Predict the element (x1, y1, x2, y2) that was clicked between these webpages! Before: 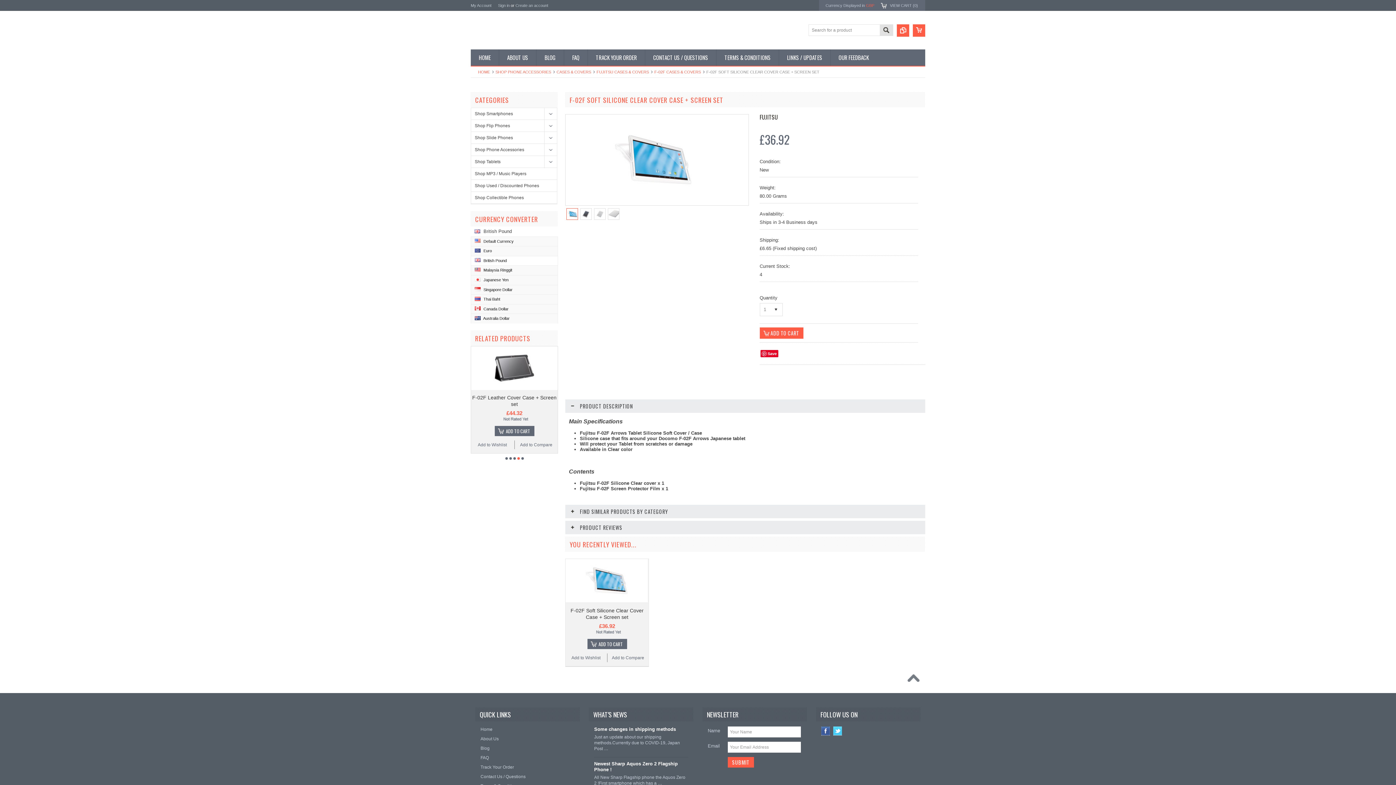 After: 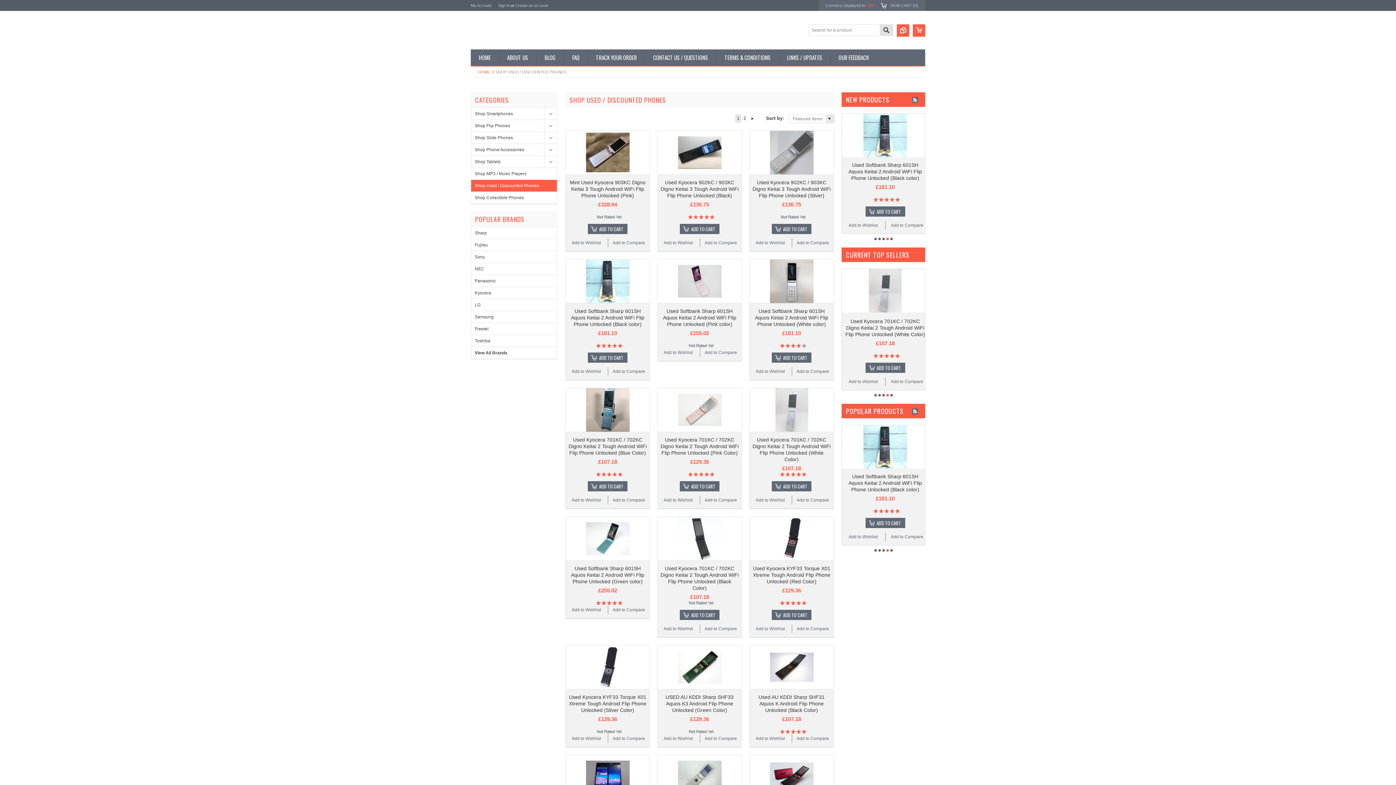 Action: bbox: (471, 180, 557, 191) label: Shop Used / Discounted Phones